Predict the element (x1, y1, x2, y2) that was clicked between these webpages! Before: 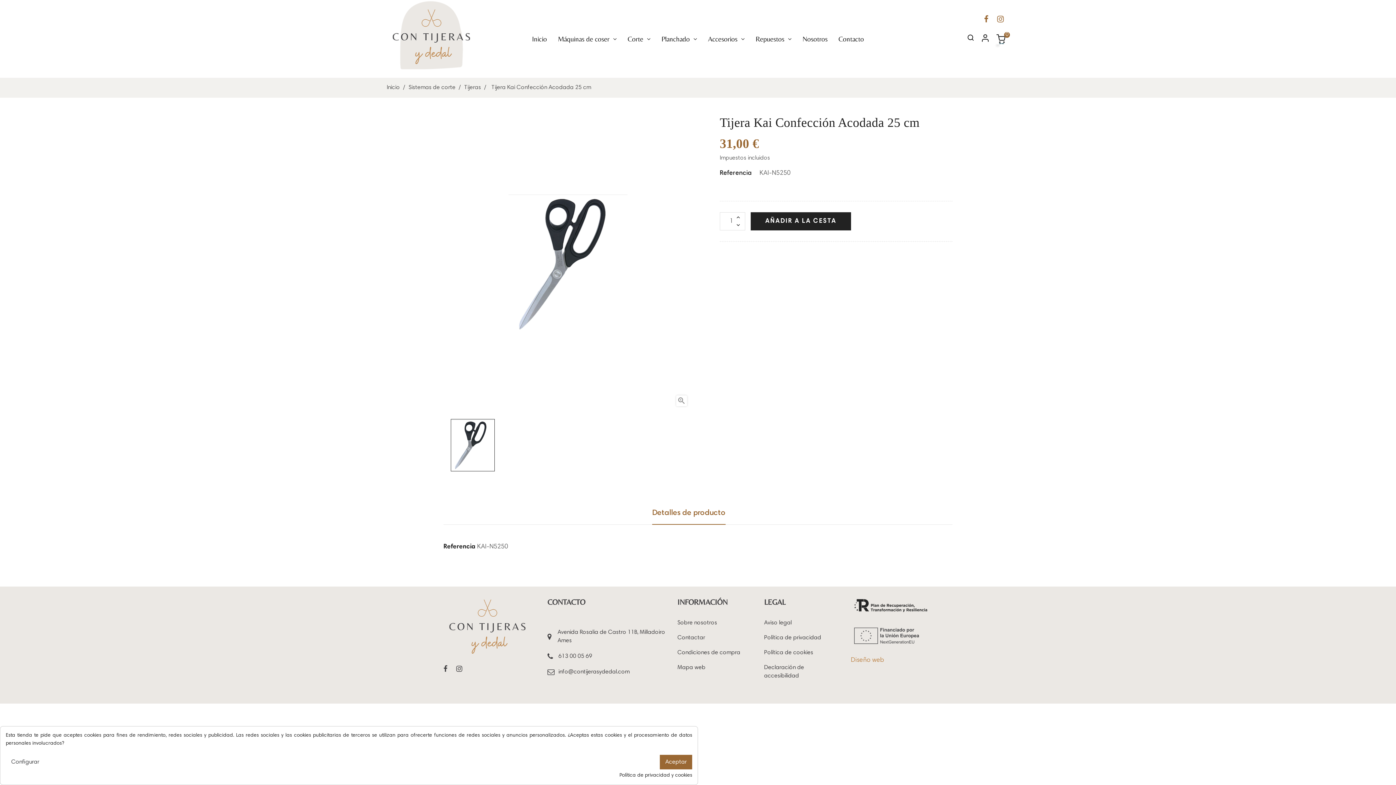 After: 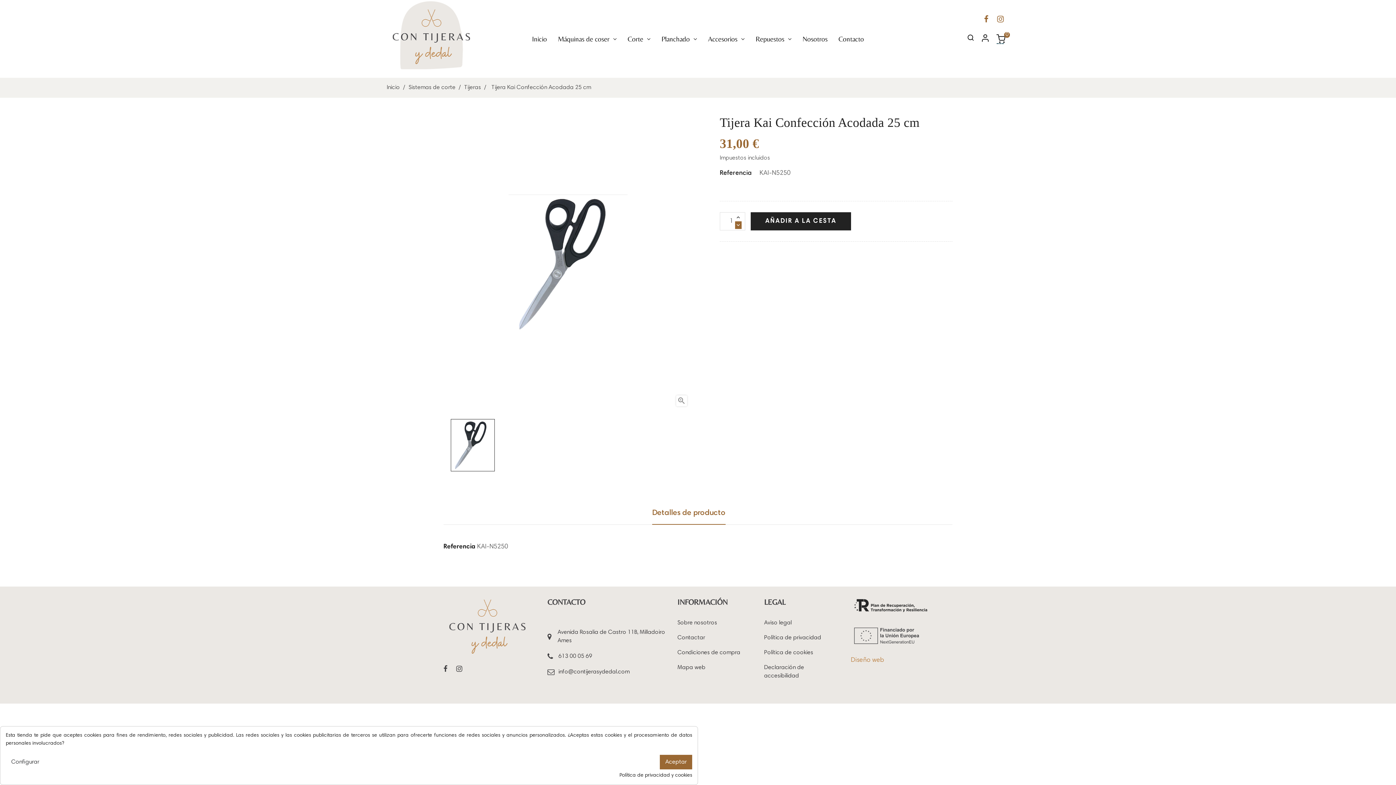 Action: bbox: (735, 221, 741, 229)